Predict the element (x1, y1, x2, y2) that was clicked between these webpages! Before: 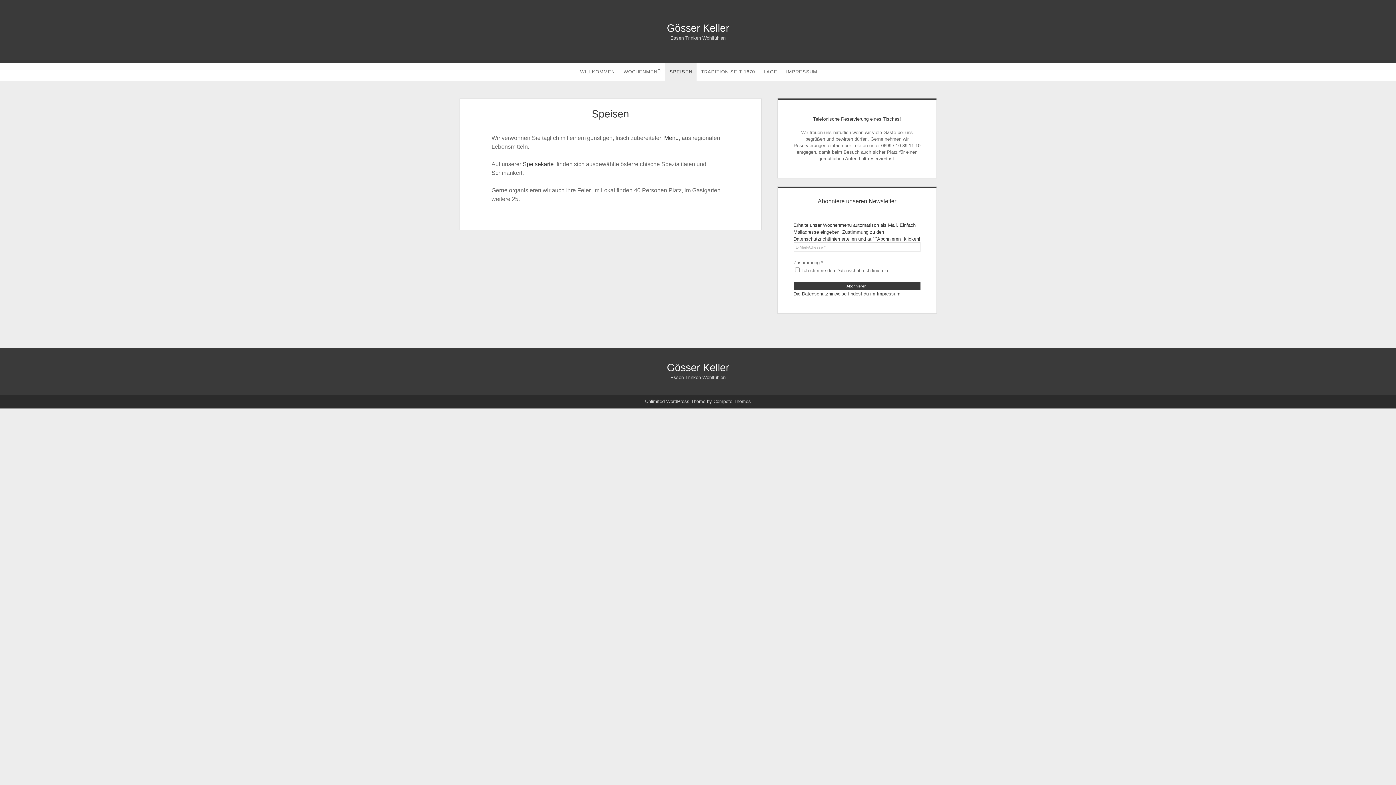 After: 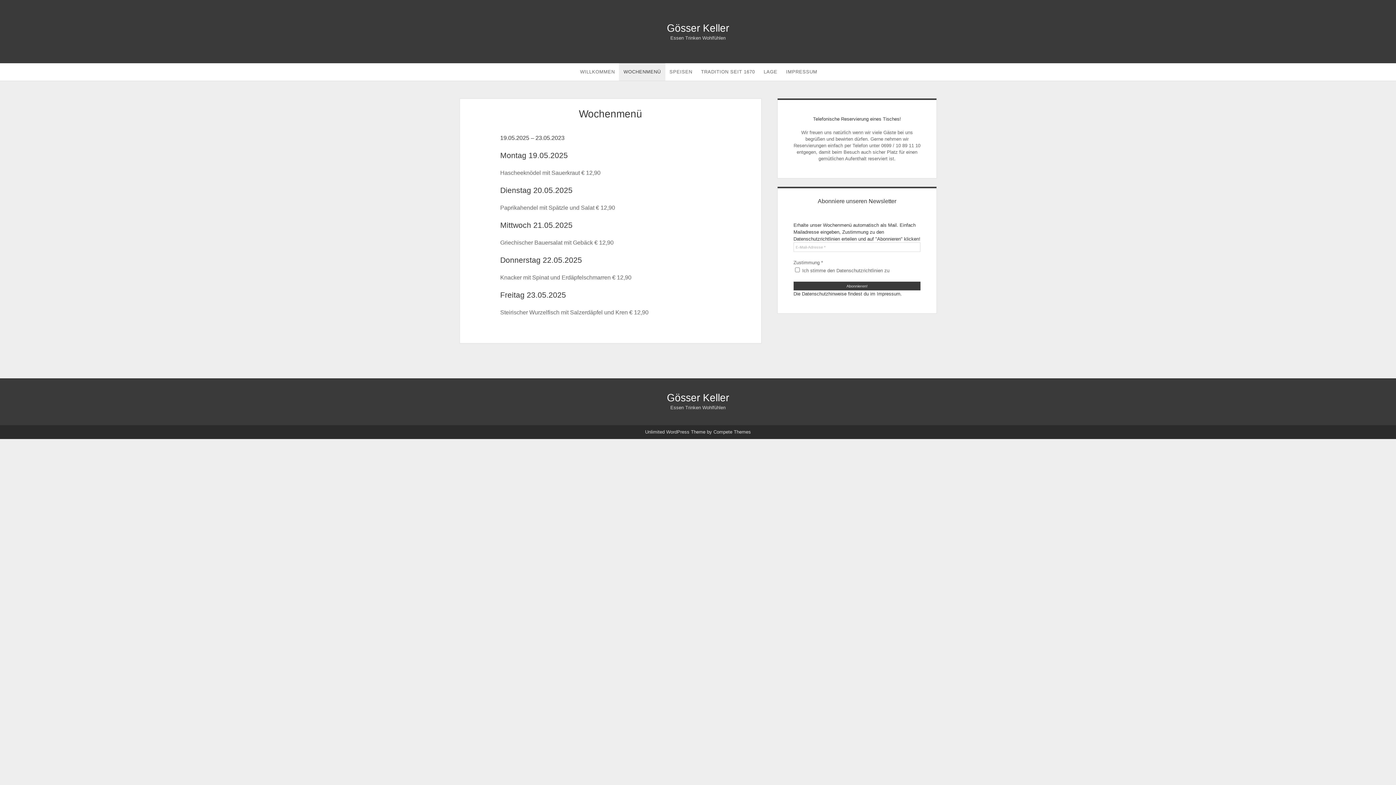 Action: label: Menü bbox: (664, 134, 678, 141)